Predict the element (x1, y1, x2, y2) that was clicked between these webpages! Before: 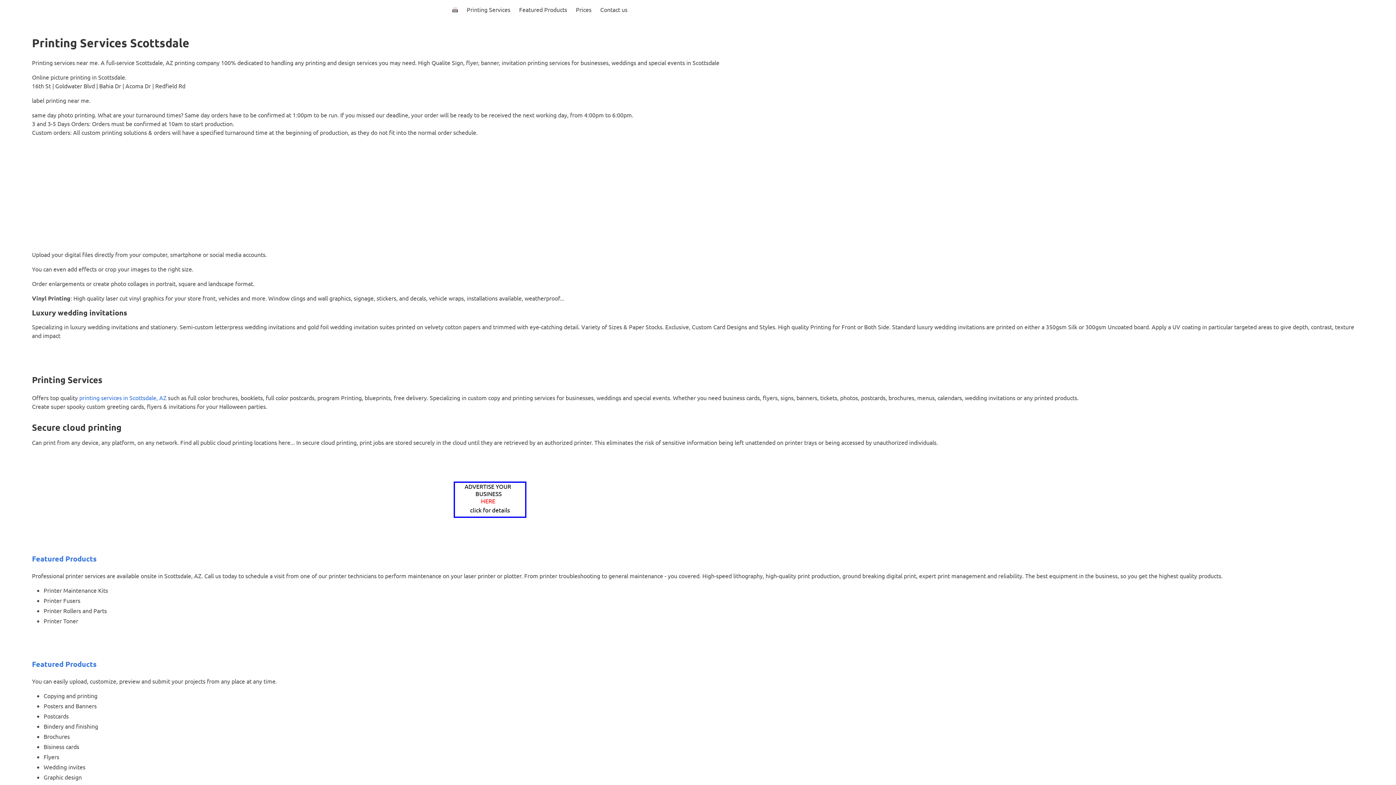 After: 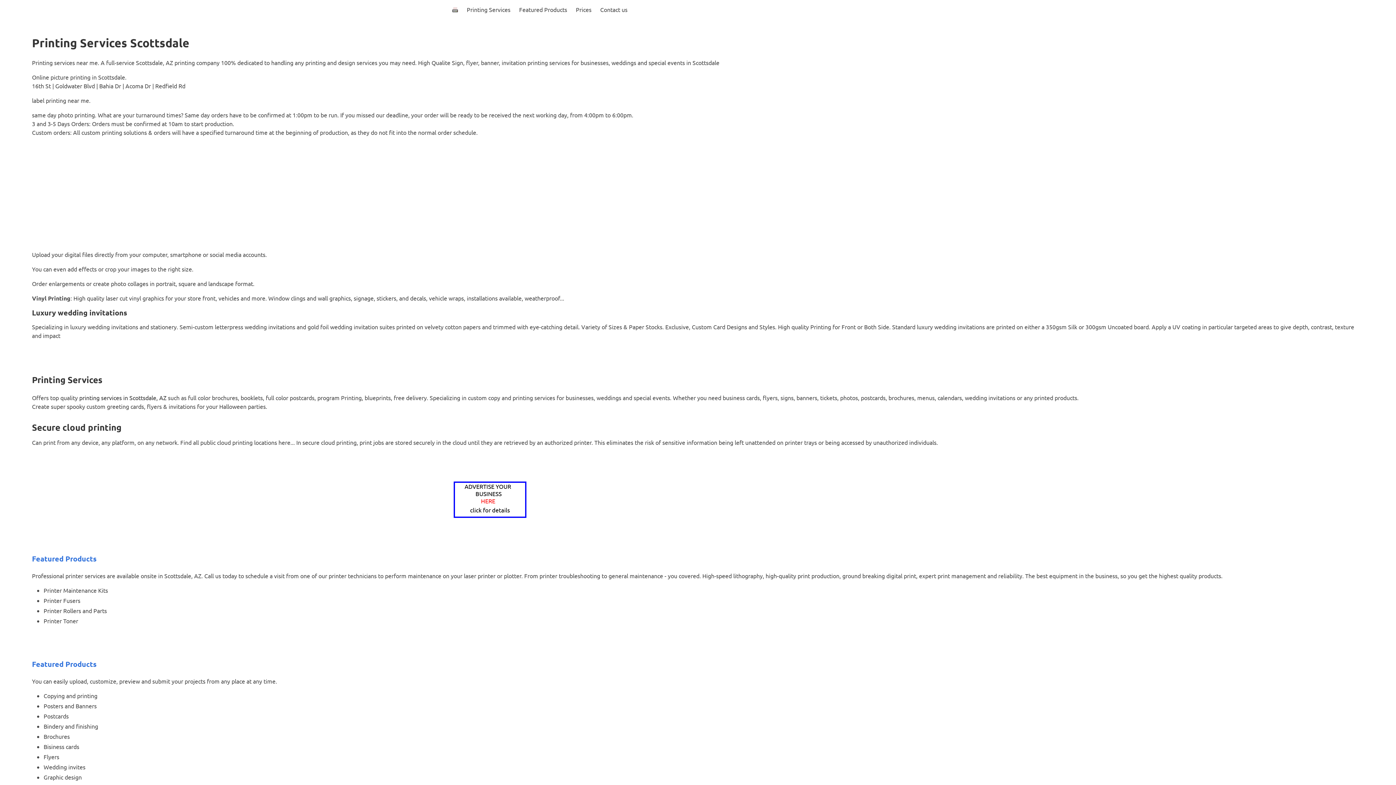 Action: label: printing services in Scottsdale, AZ bbox: (79, 394, 166, 401)